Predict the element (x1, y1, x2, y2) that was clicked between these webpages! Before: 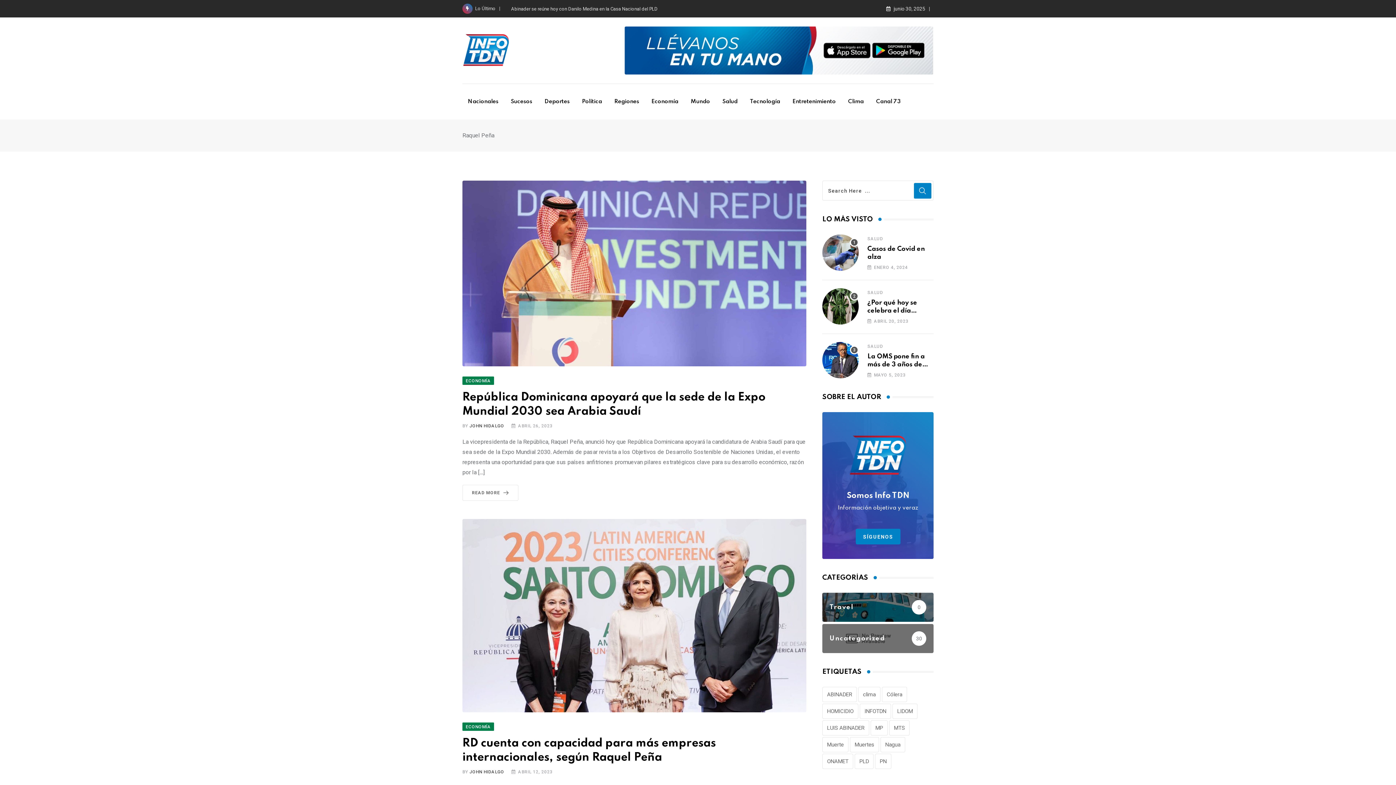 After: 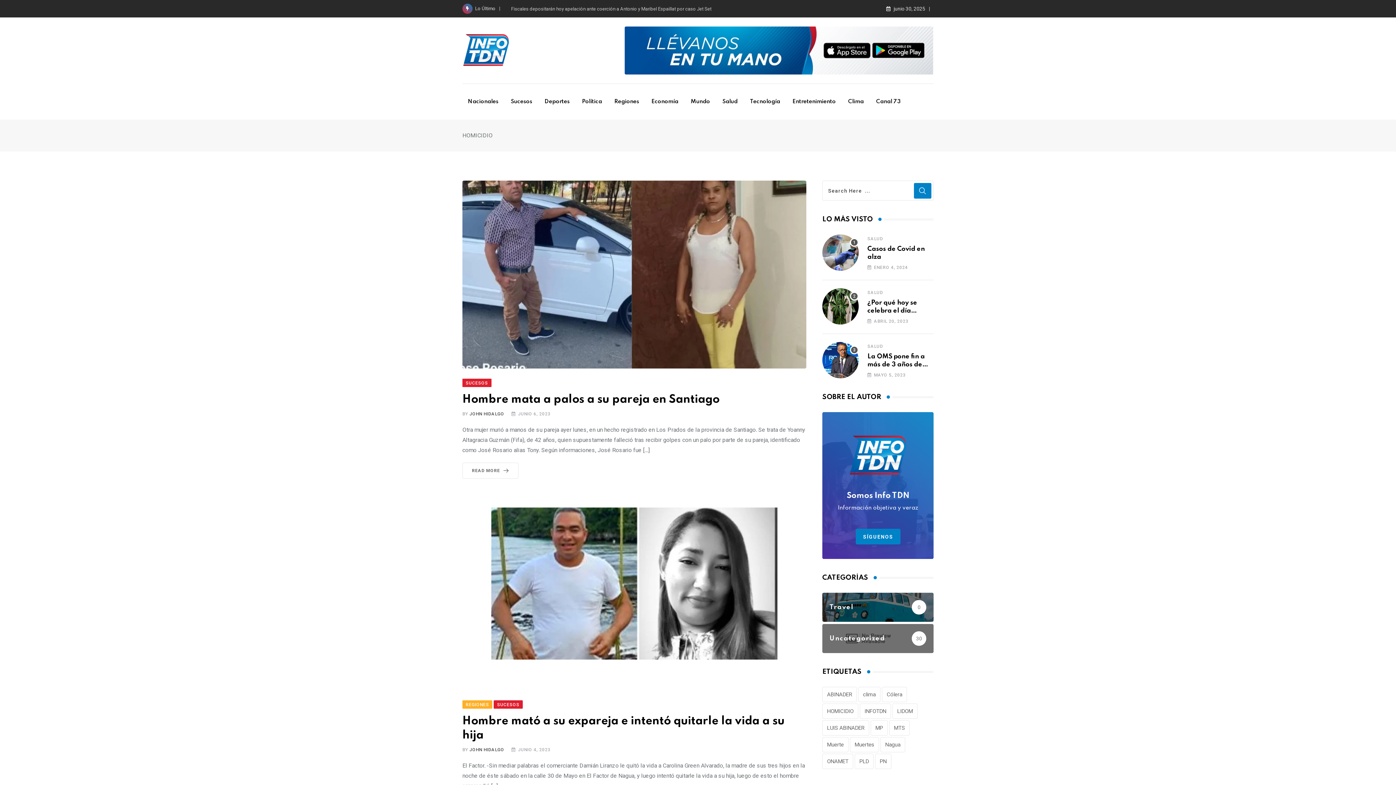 Action: bbox: (822, 704, 858, 719) label: HOMICIDIO (34 elementos)